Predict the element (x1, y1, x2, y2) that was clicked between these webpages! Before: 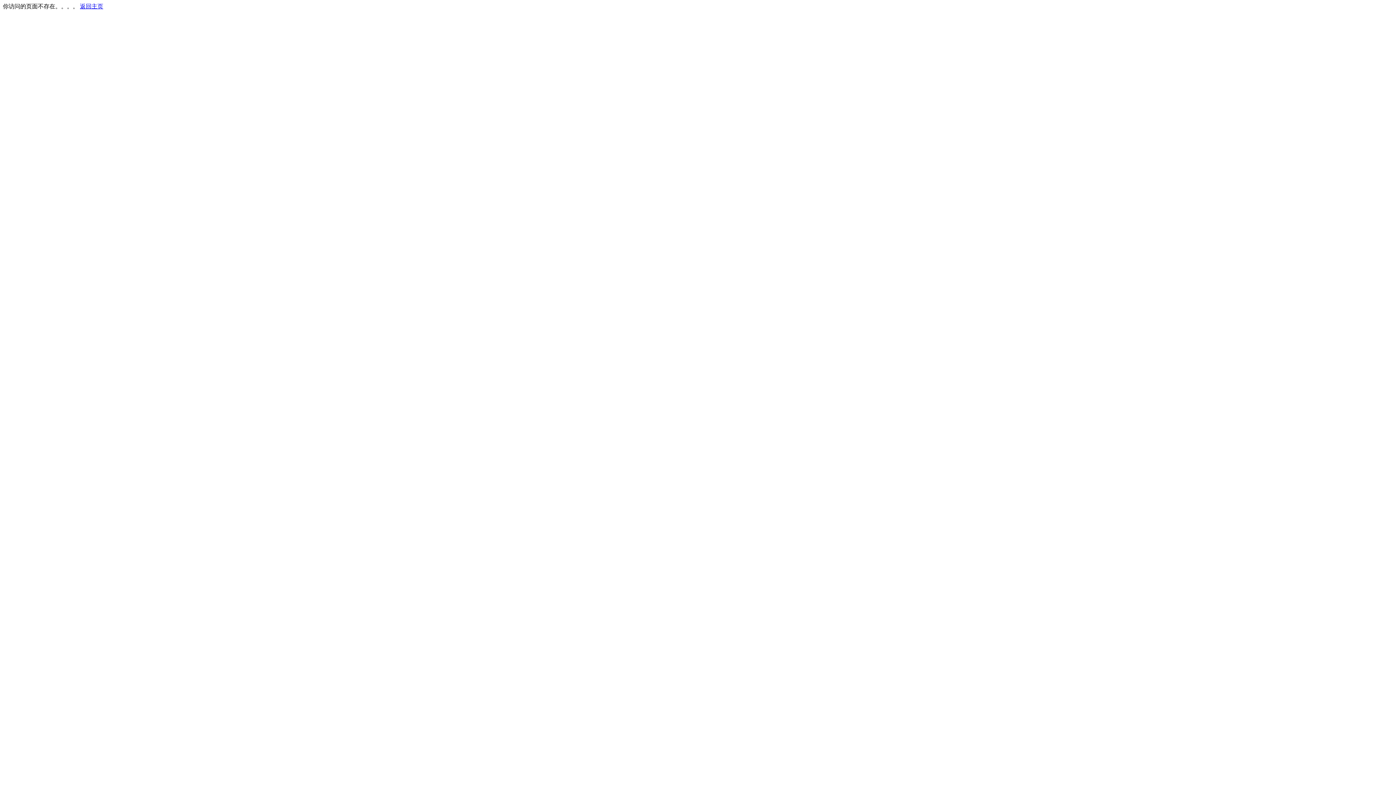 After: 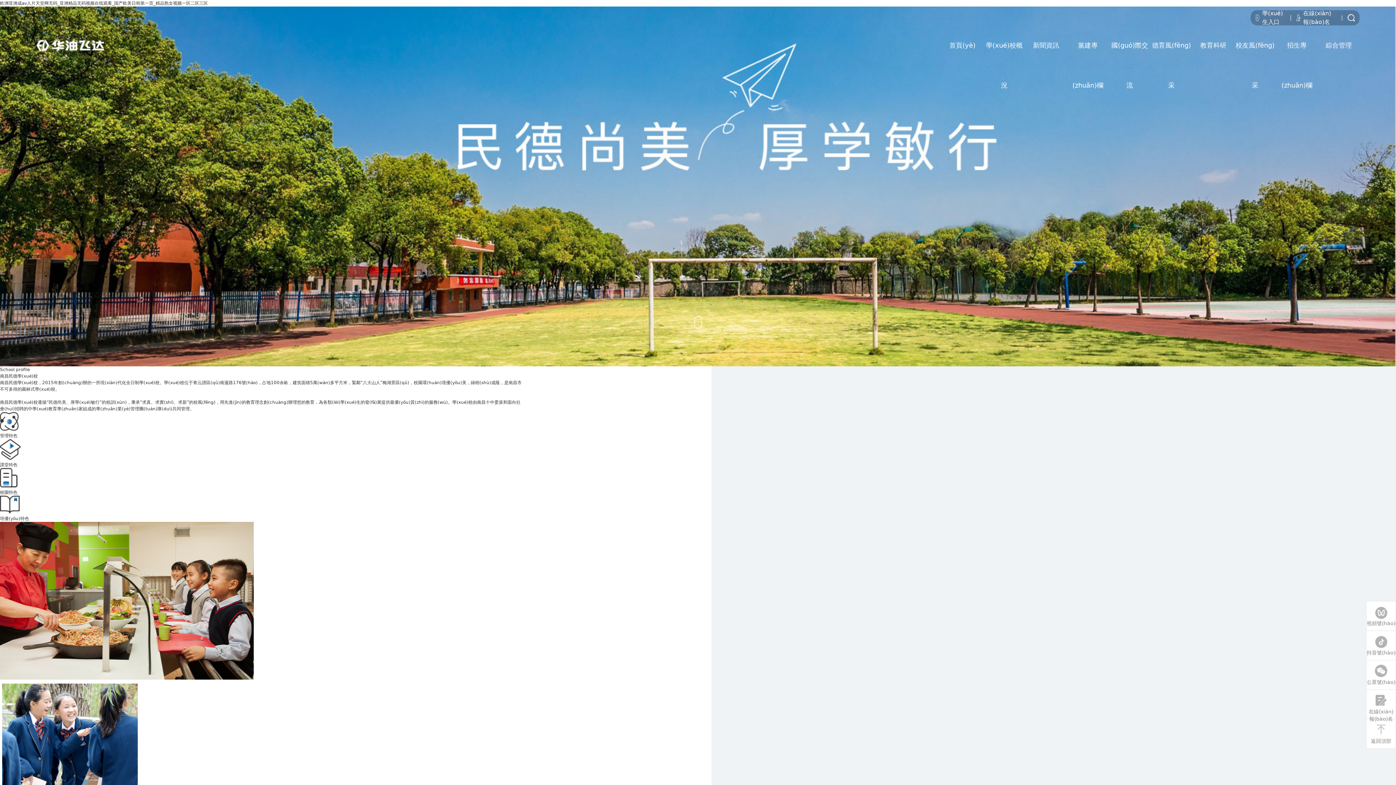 Action: bbox: (80, 3, 103, 9) label: 返回主页